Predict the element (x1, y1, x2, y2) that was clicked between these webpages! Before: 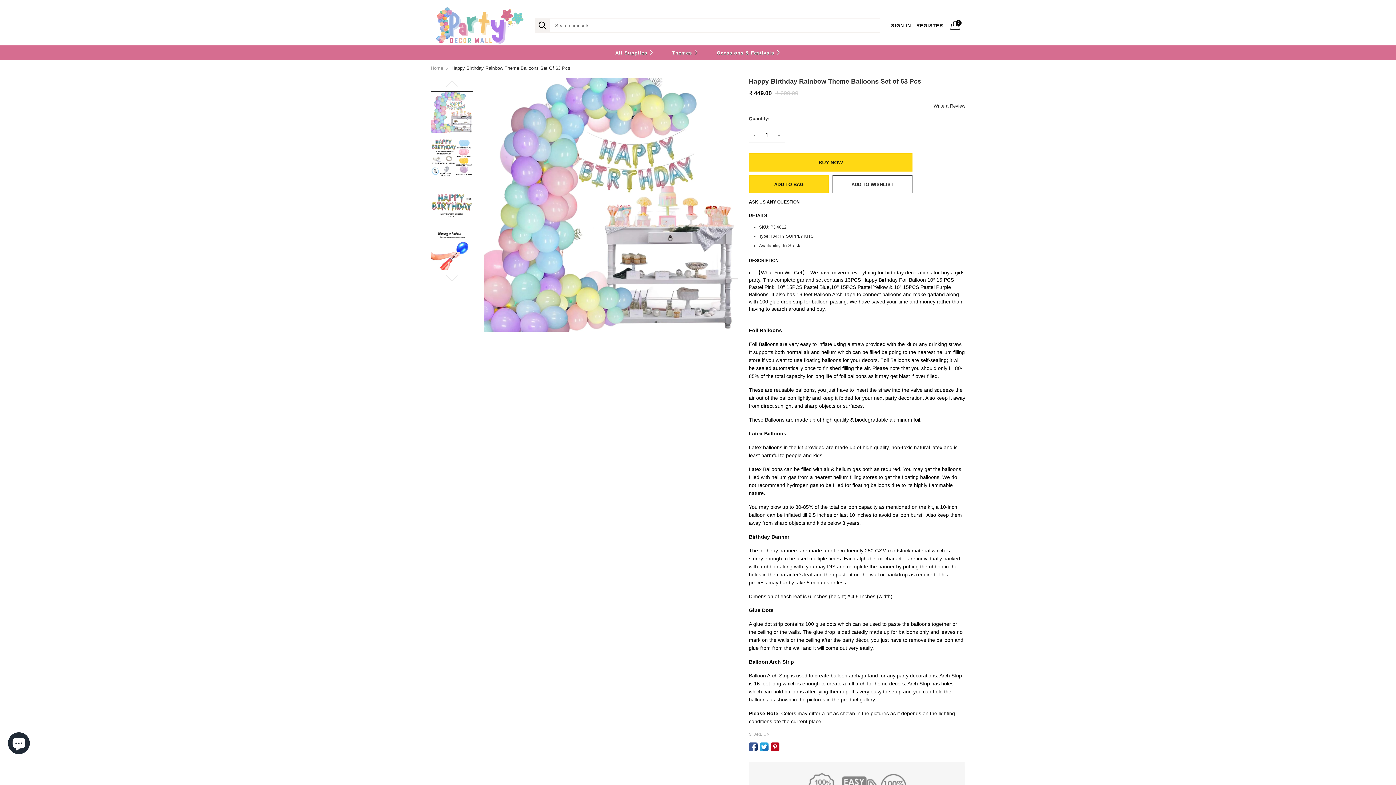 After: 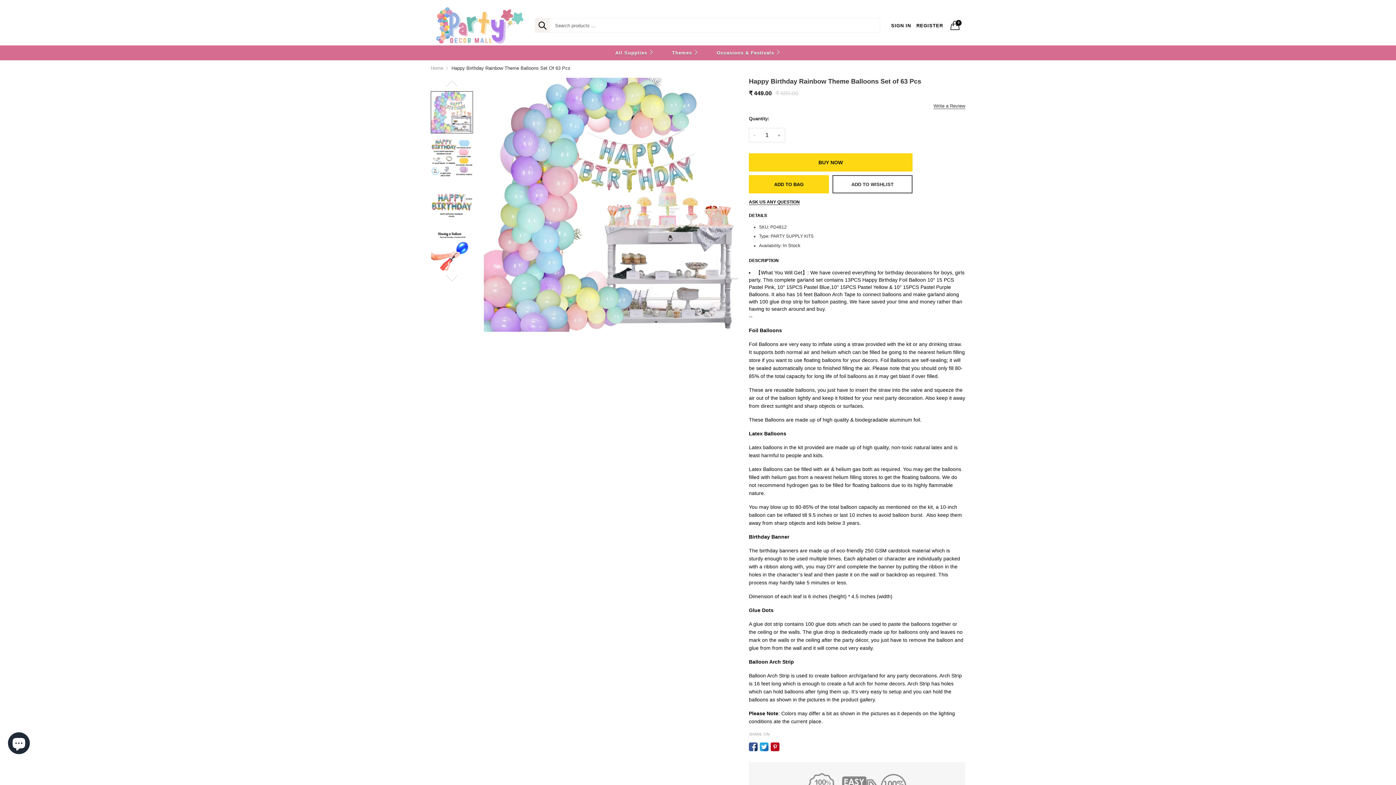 Action: bbox: (759, 743, 768, 751)